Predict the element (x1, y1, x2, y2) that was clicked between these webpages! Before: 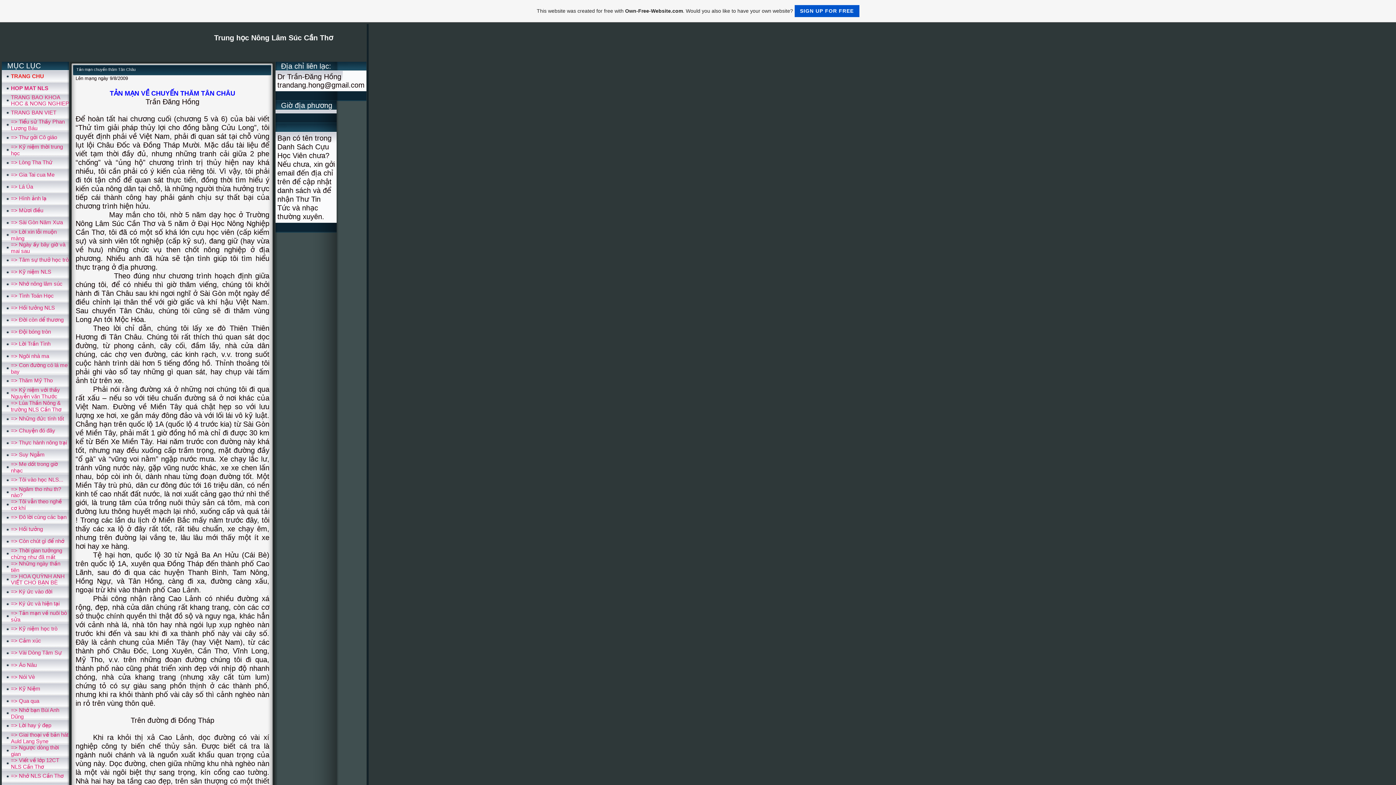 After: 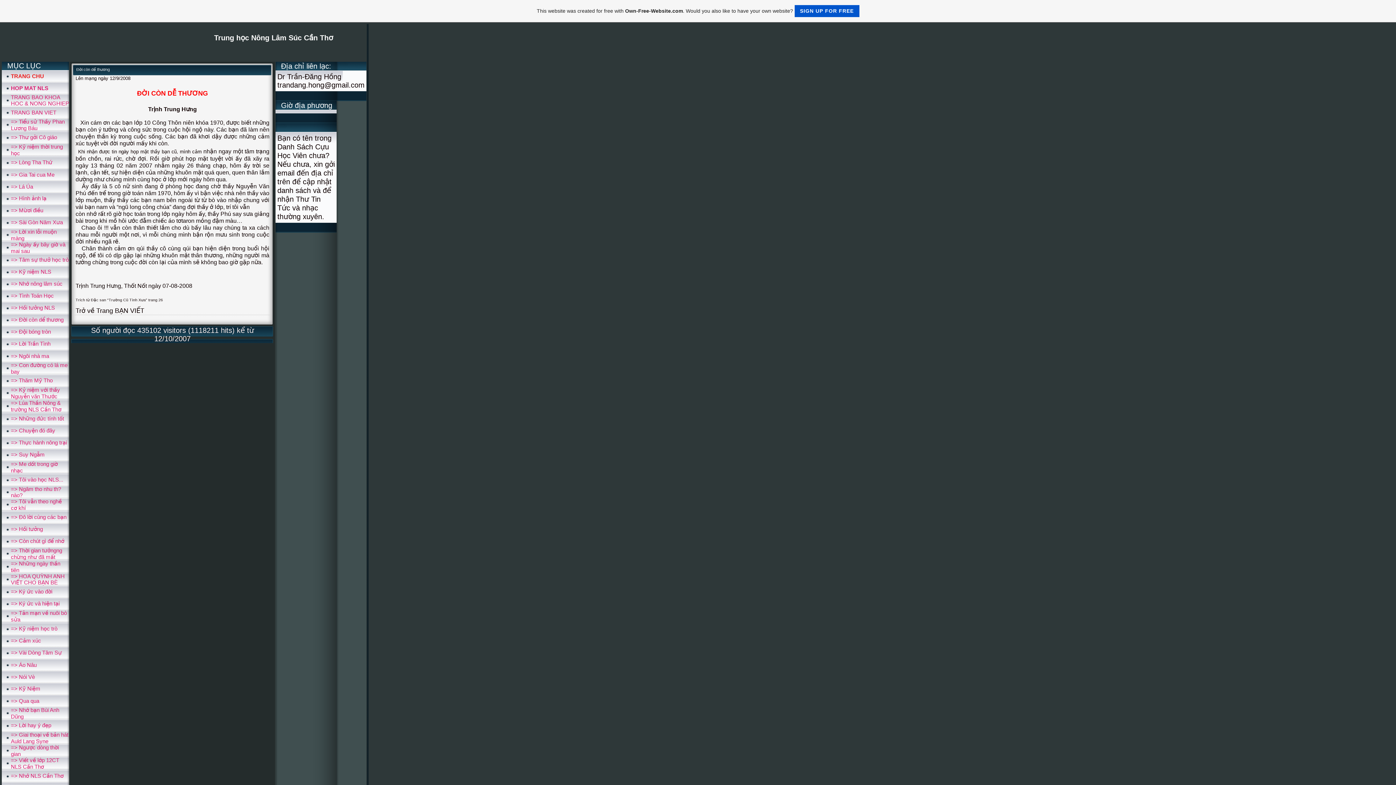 Action: bbox: (10, 316, 63, 322) label: => Đời còn dể thương